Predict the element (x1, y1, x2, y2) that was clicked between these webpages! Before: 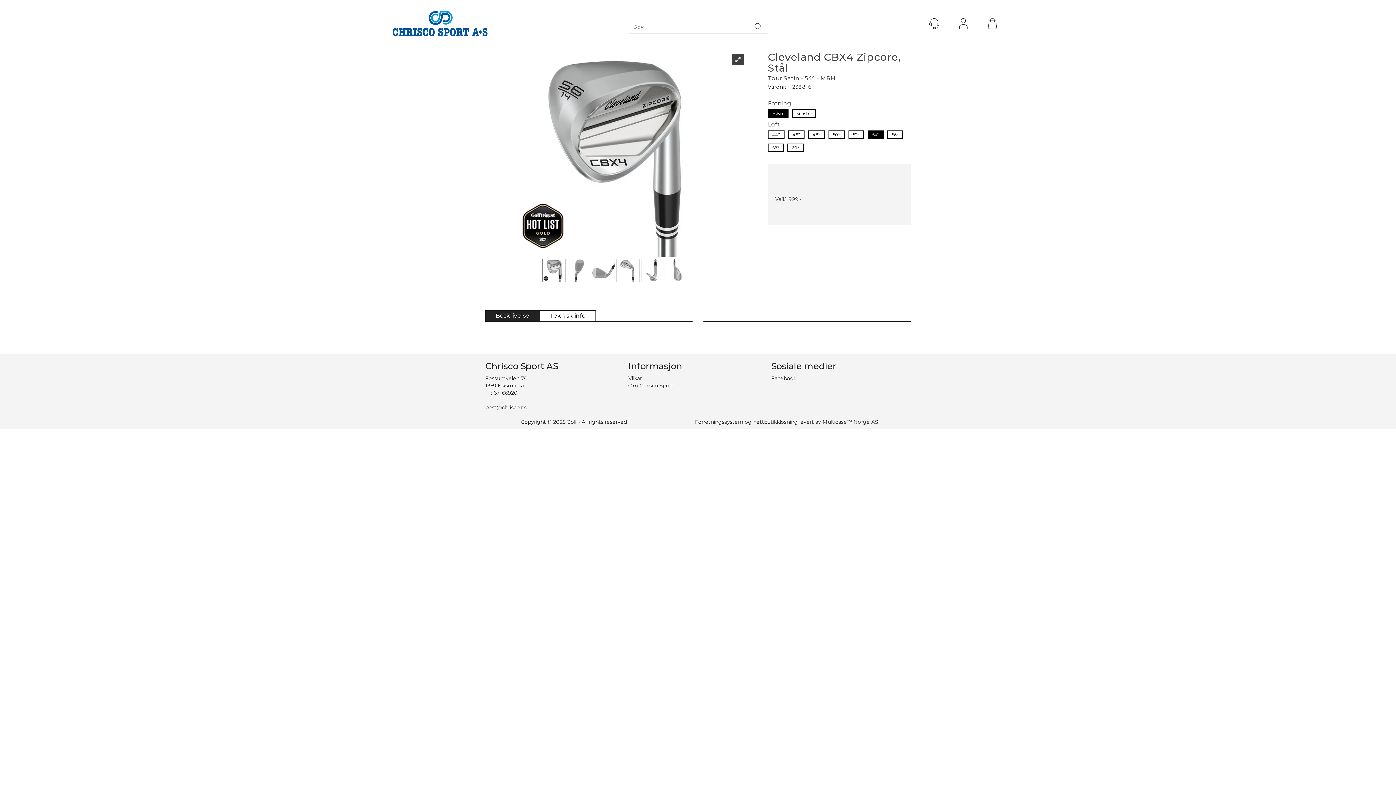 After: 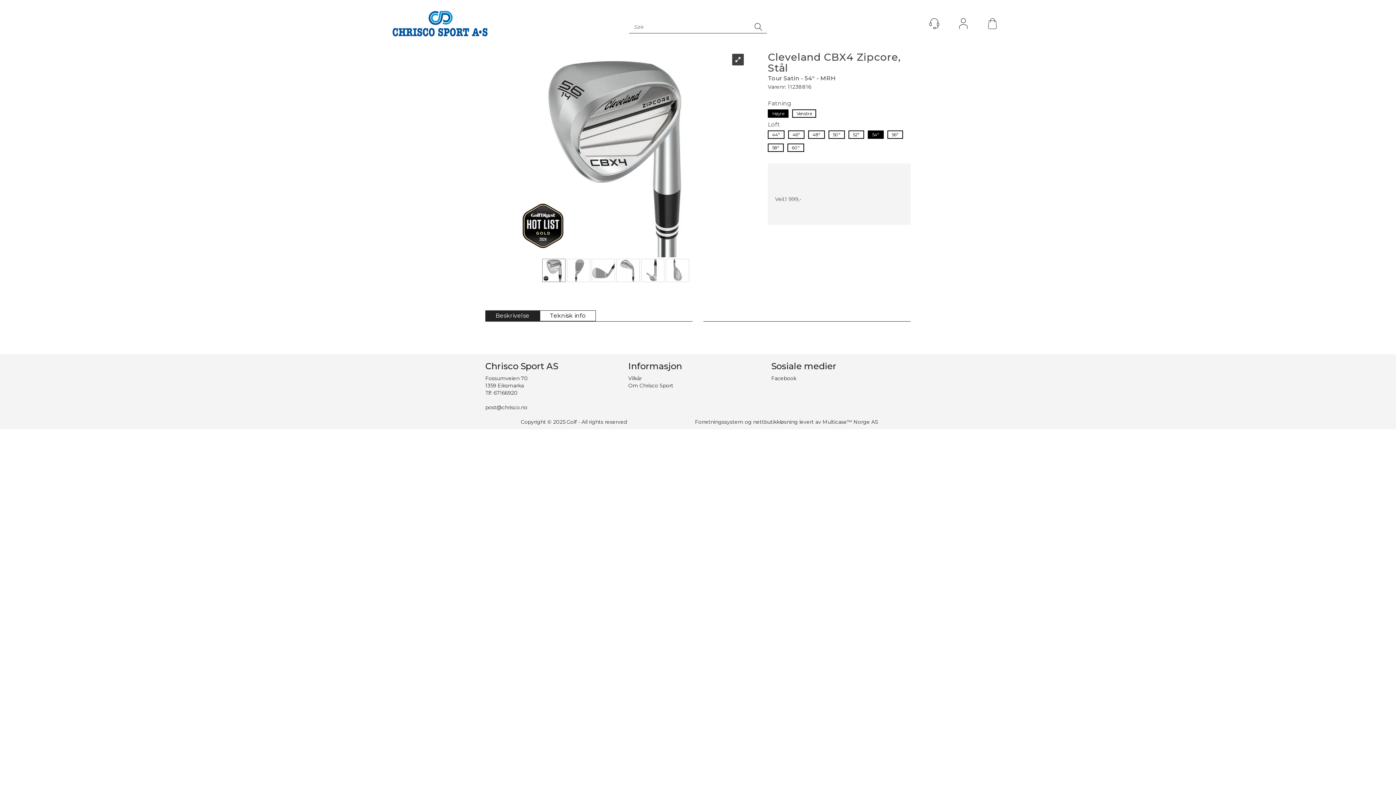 Action: label: Høyre bbox: (772, 110, 784, 116)